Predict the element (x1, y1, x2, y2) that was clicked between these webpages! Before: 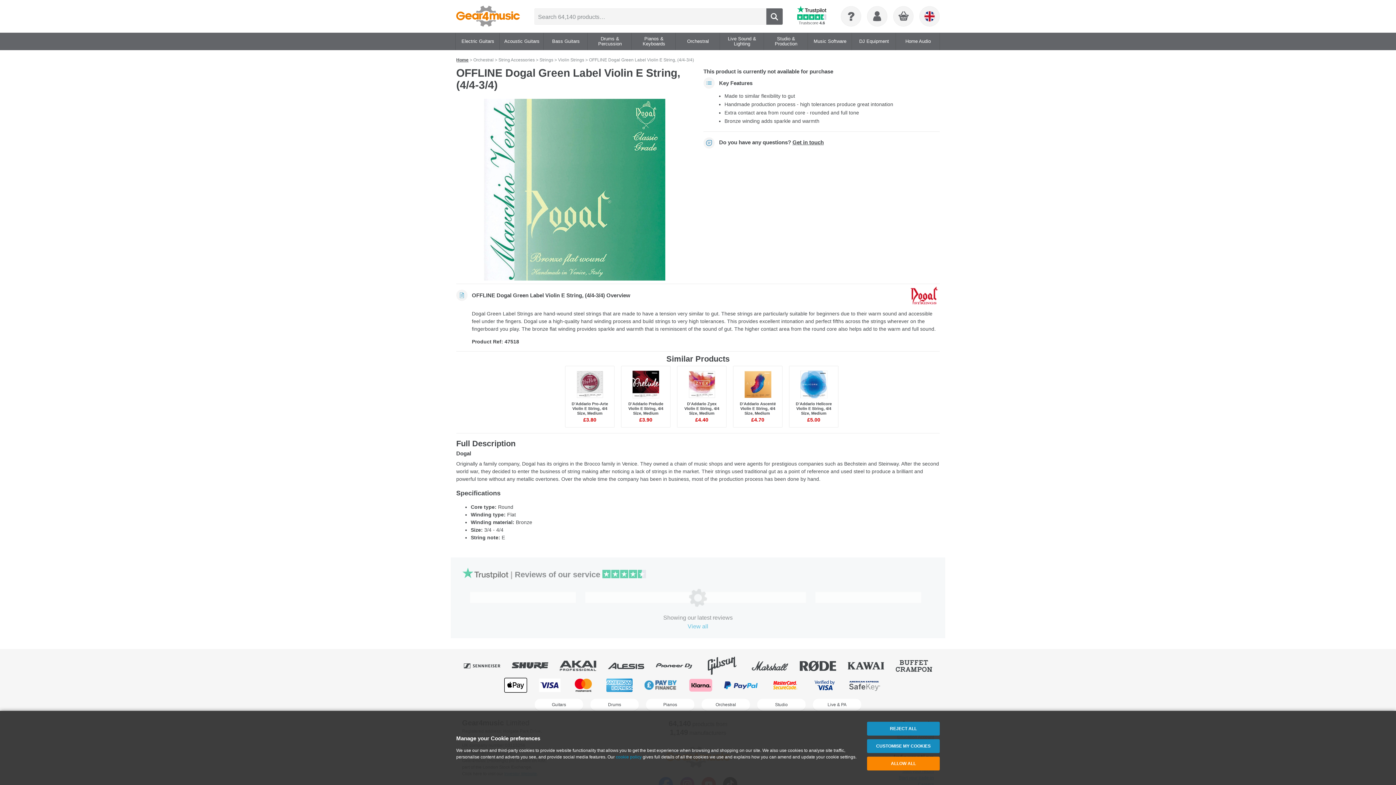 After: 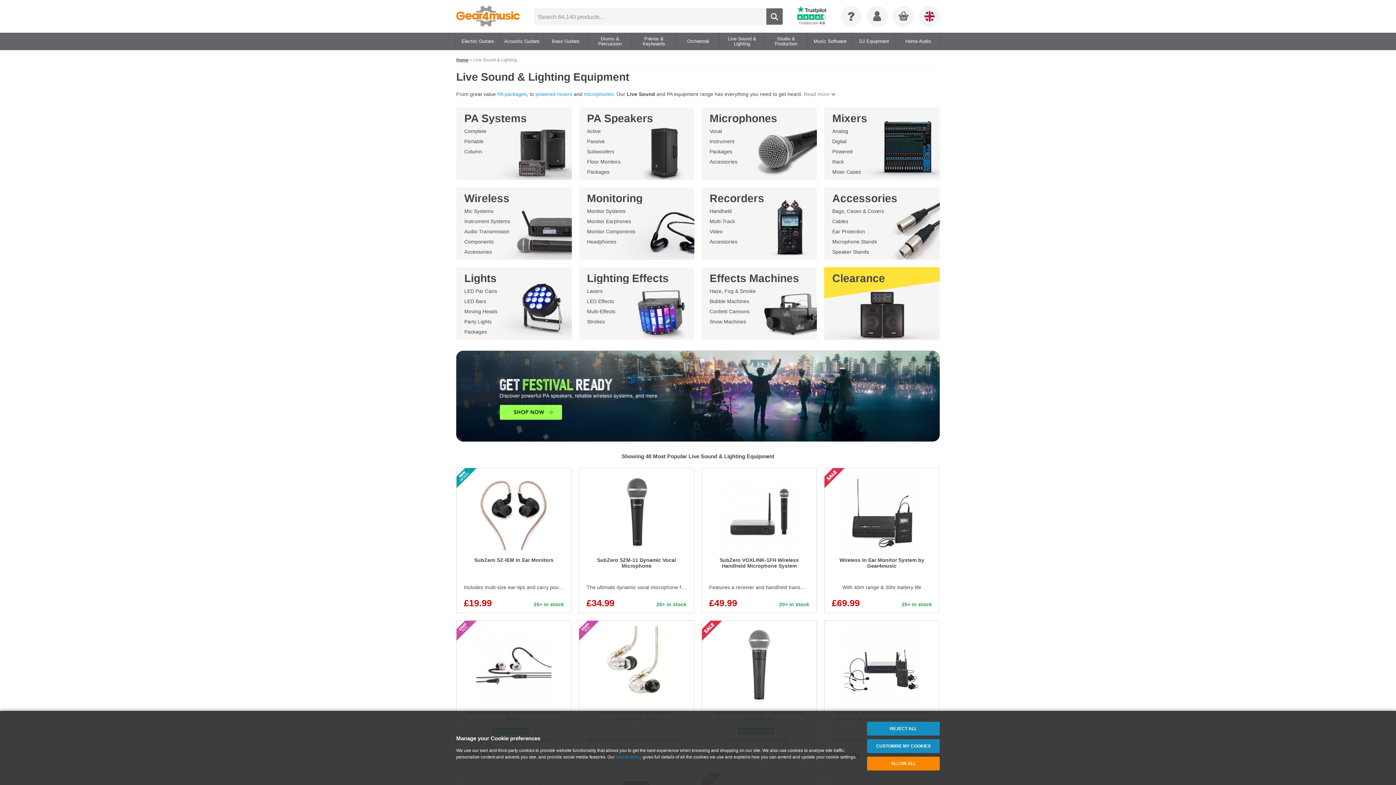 Action: label: Live & PA bbox: (813, 699, 861, 711)